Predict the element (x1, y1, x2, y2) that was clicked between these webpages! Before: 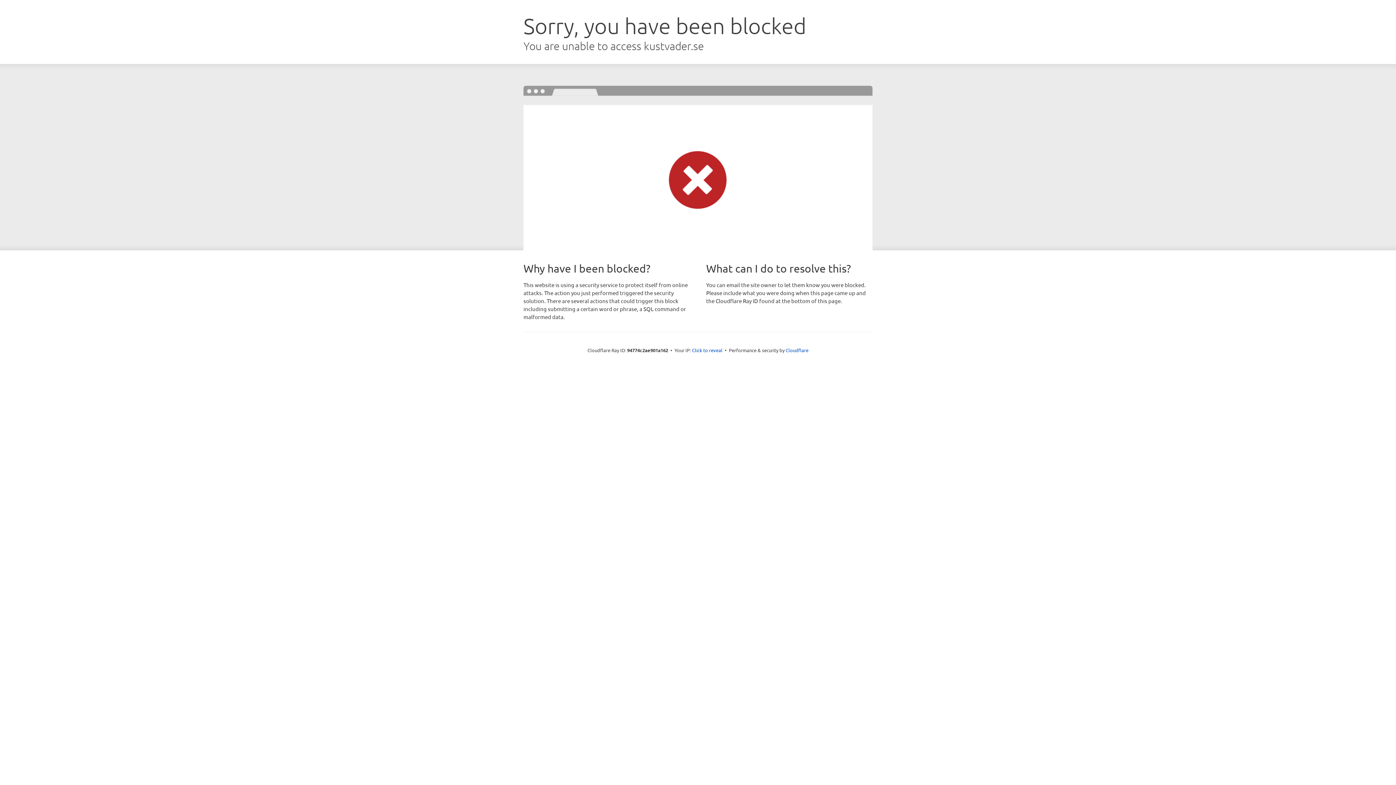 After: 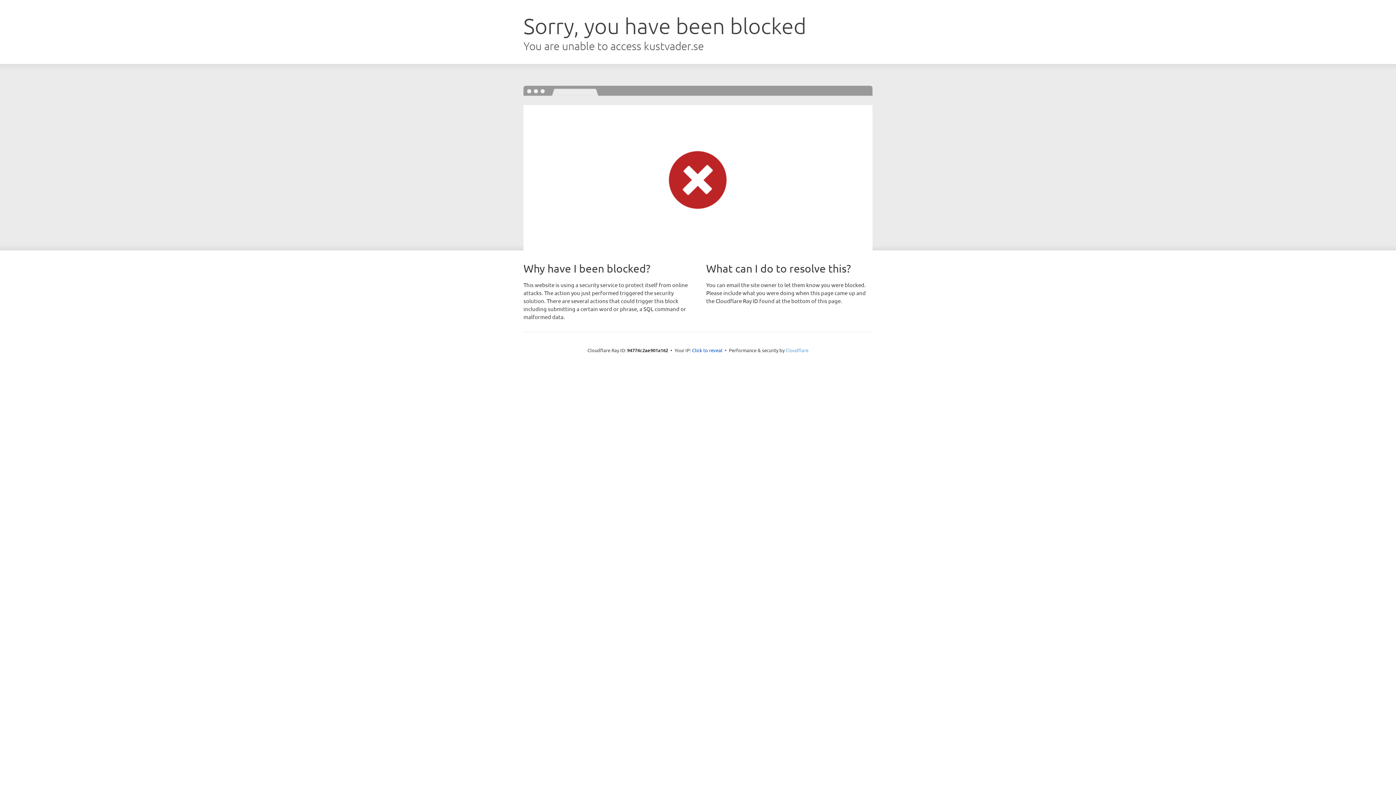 Action: label: Cloudflare bbox: (785, 347, 808, 353)